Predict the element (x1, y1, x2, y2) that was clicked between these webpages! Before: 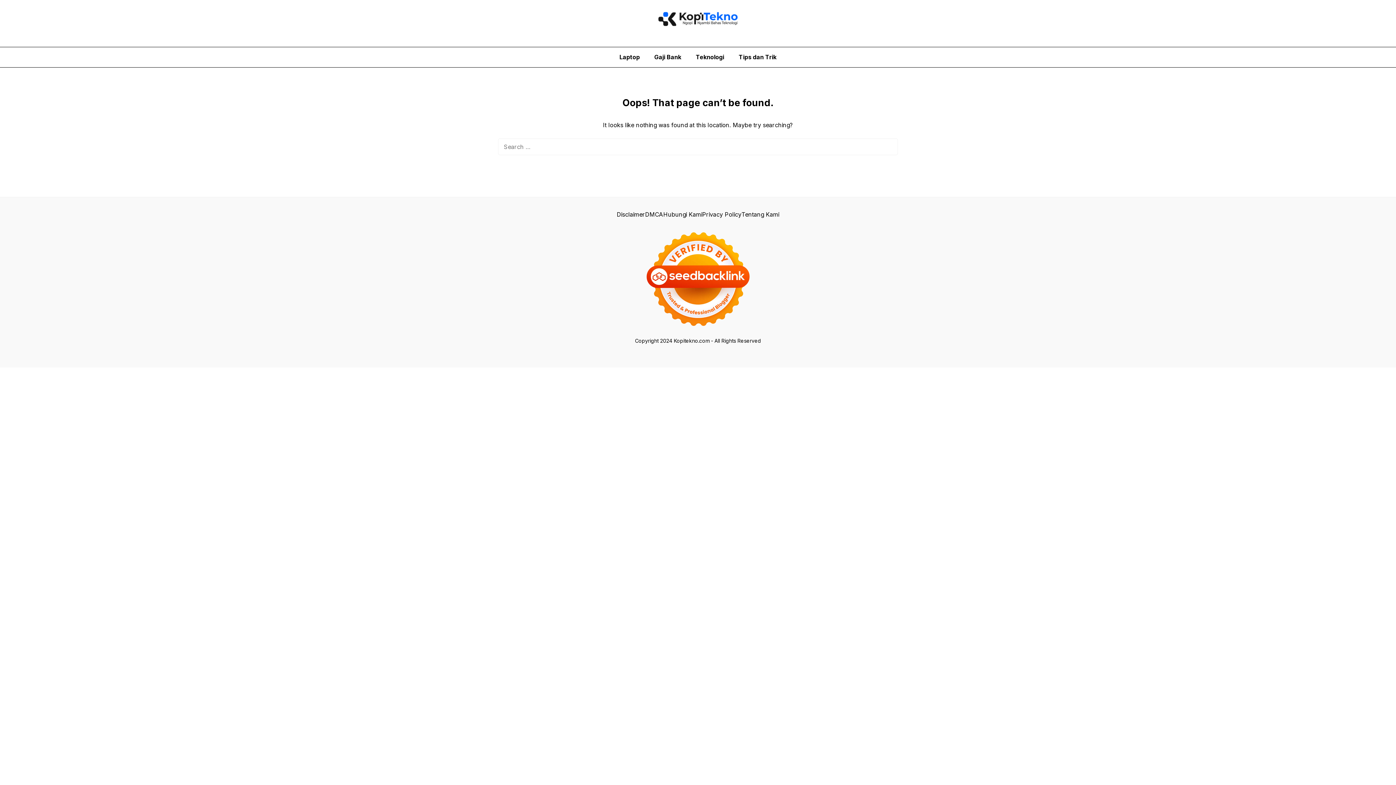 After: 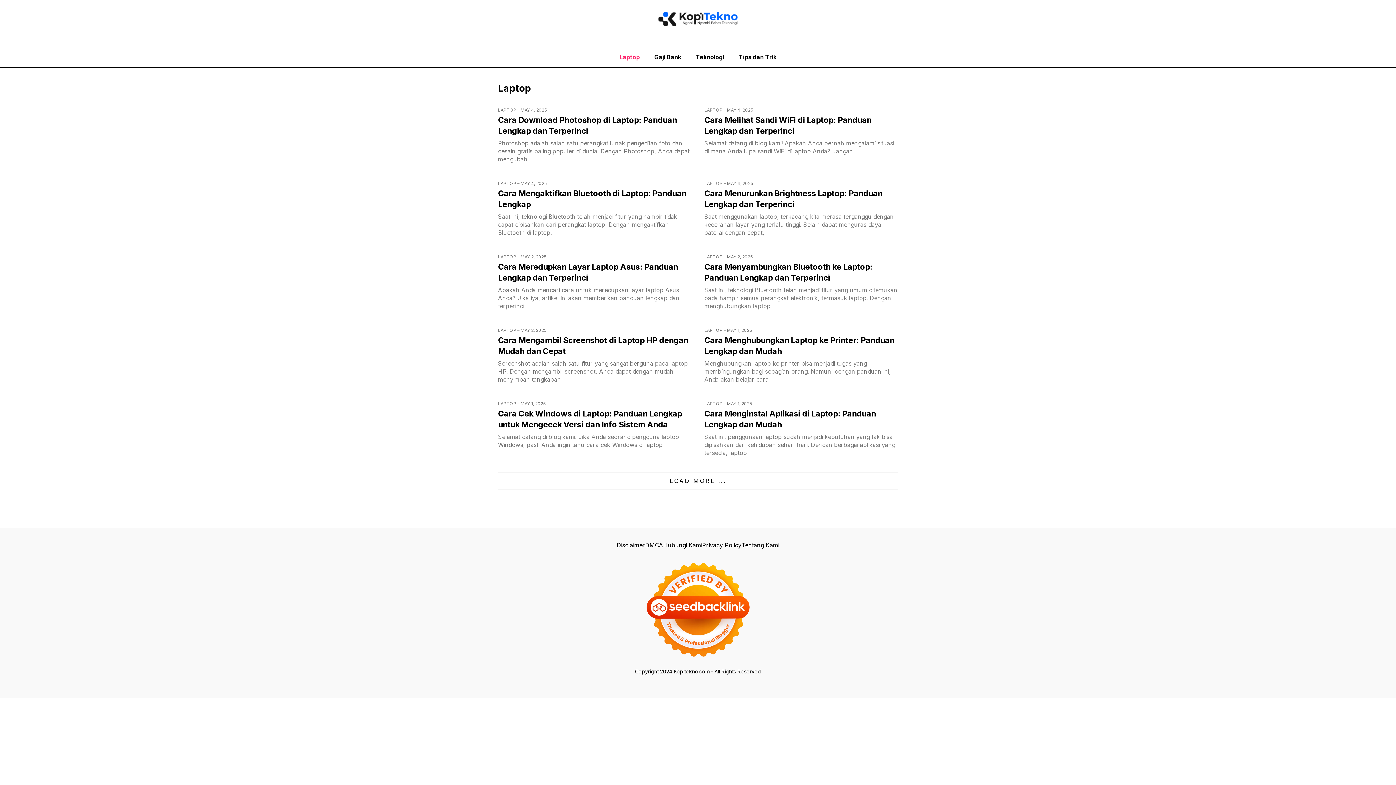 Action: bbox: (612, 47, 647, 67) label: Laptop